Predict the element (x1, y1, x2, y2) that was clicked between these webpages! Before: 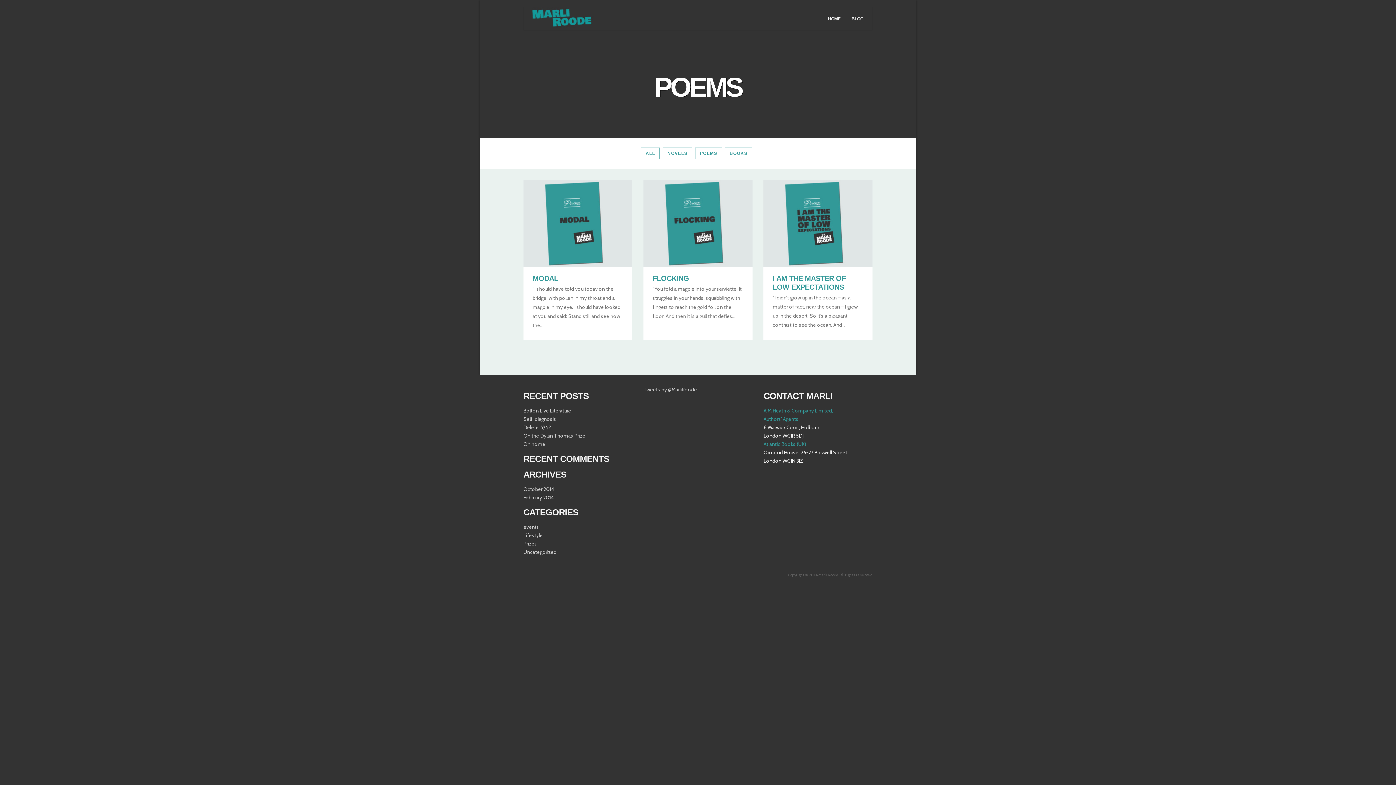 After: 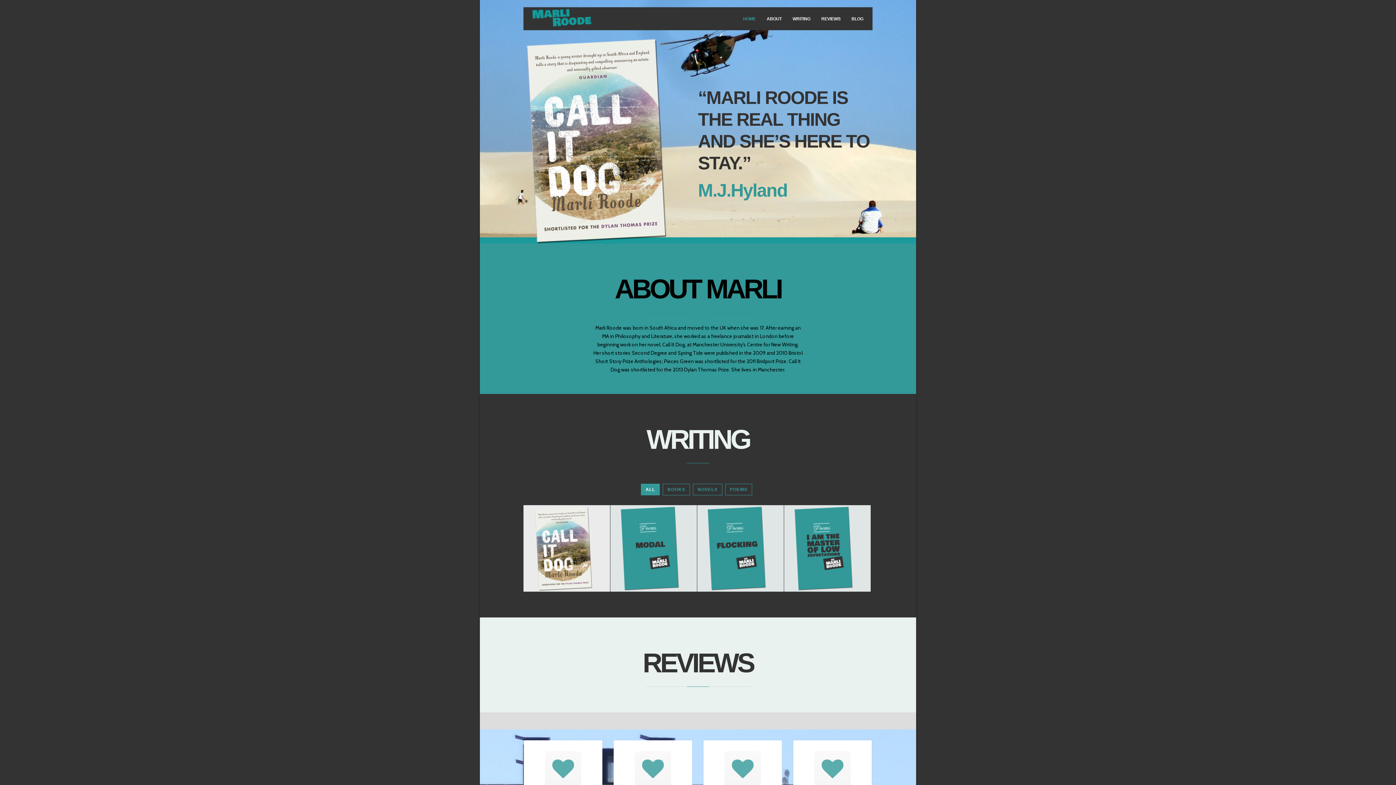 Action: label: HOME bbox: (822, 7, 846, 30)